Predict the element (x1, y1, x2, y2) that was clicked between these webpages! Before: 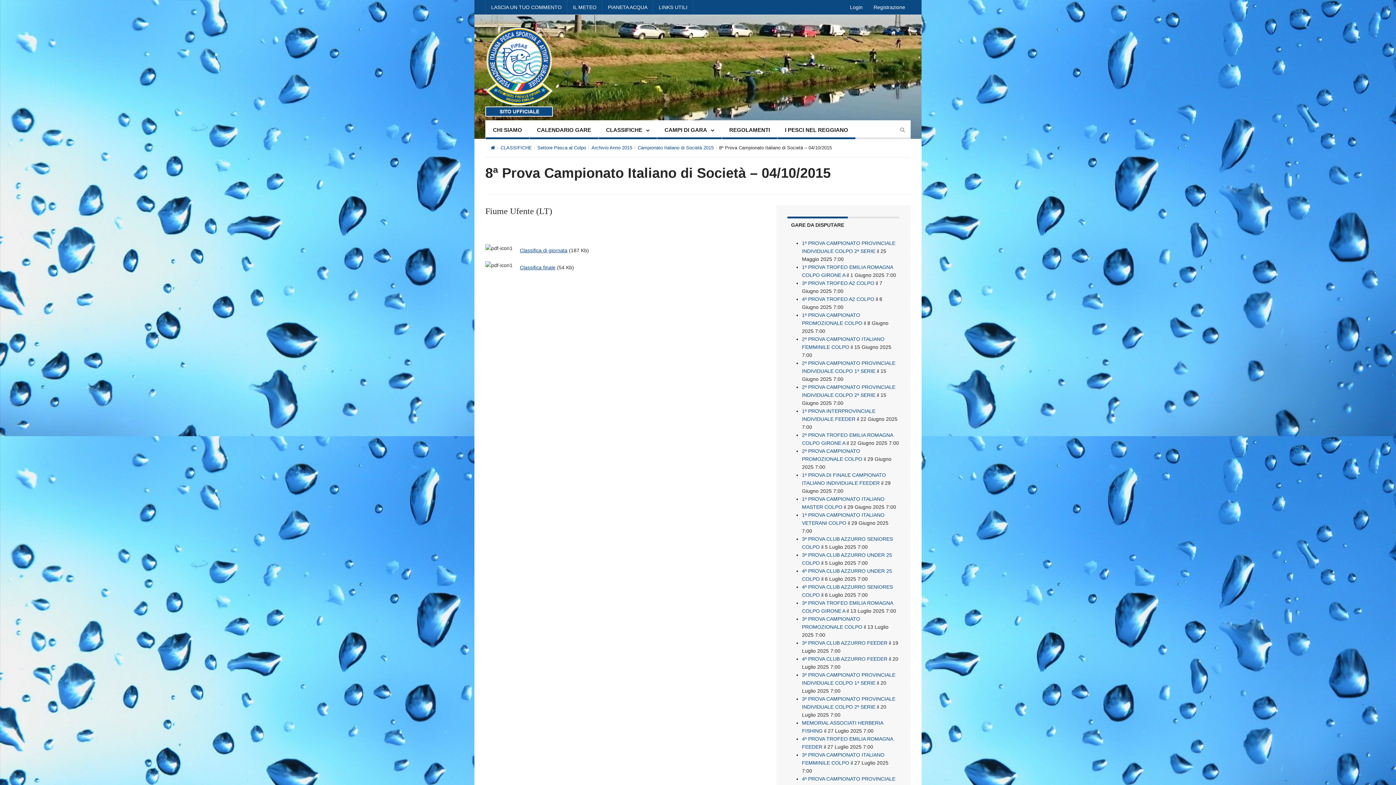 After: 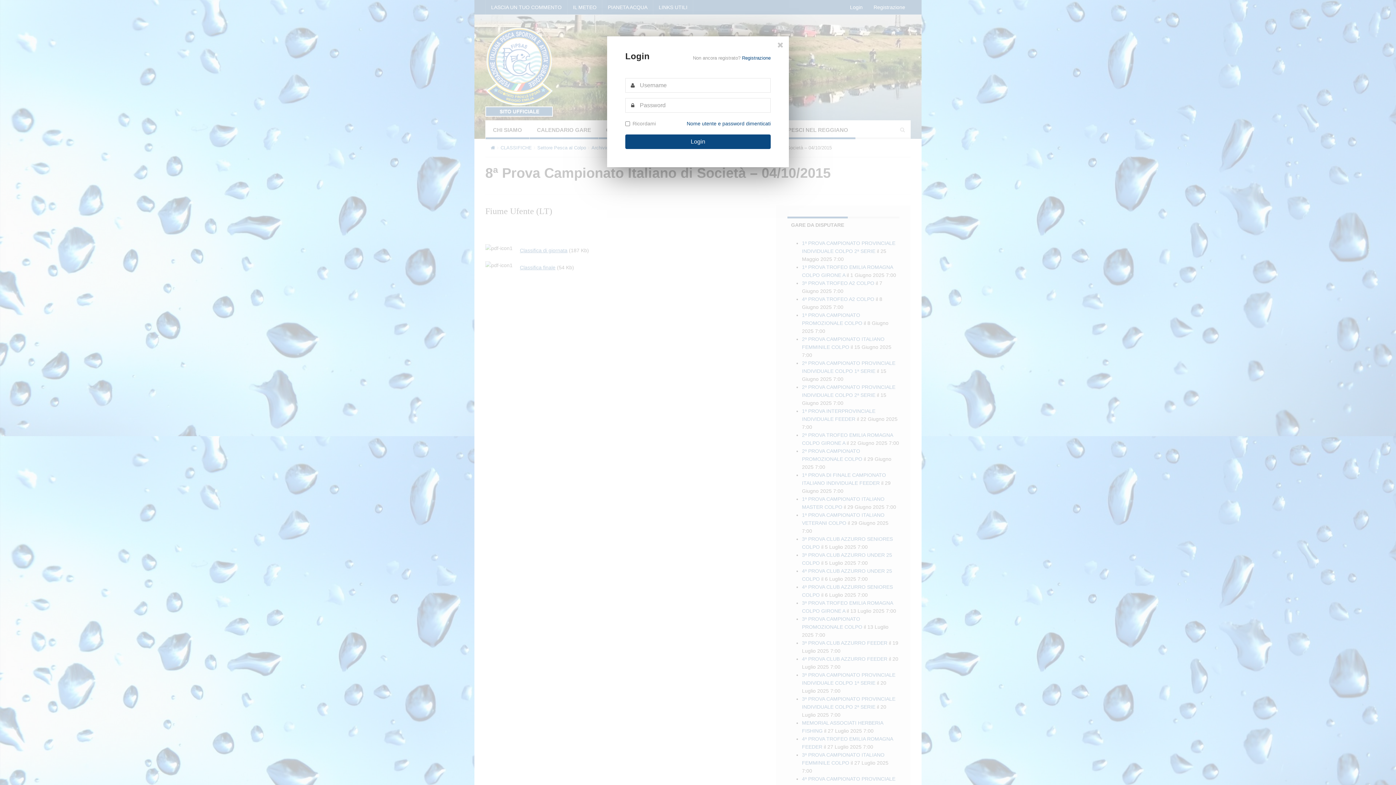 Action: bbox: (844, 0, 868, 14) label: Login